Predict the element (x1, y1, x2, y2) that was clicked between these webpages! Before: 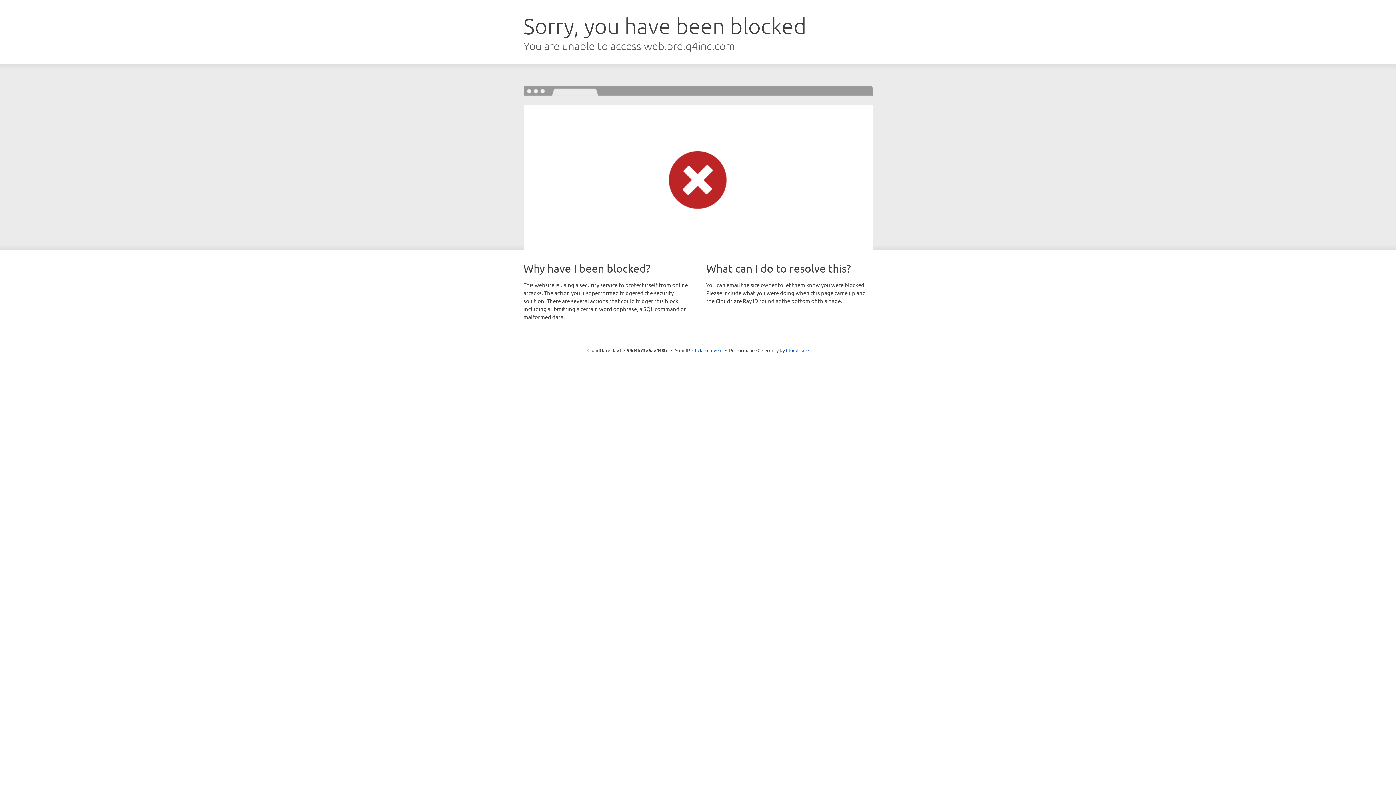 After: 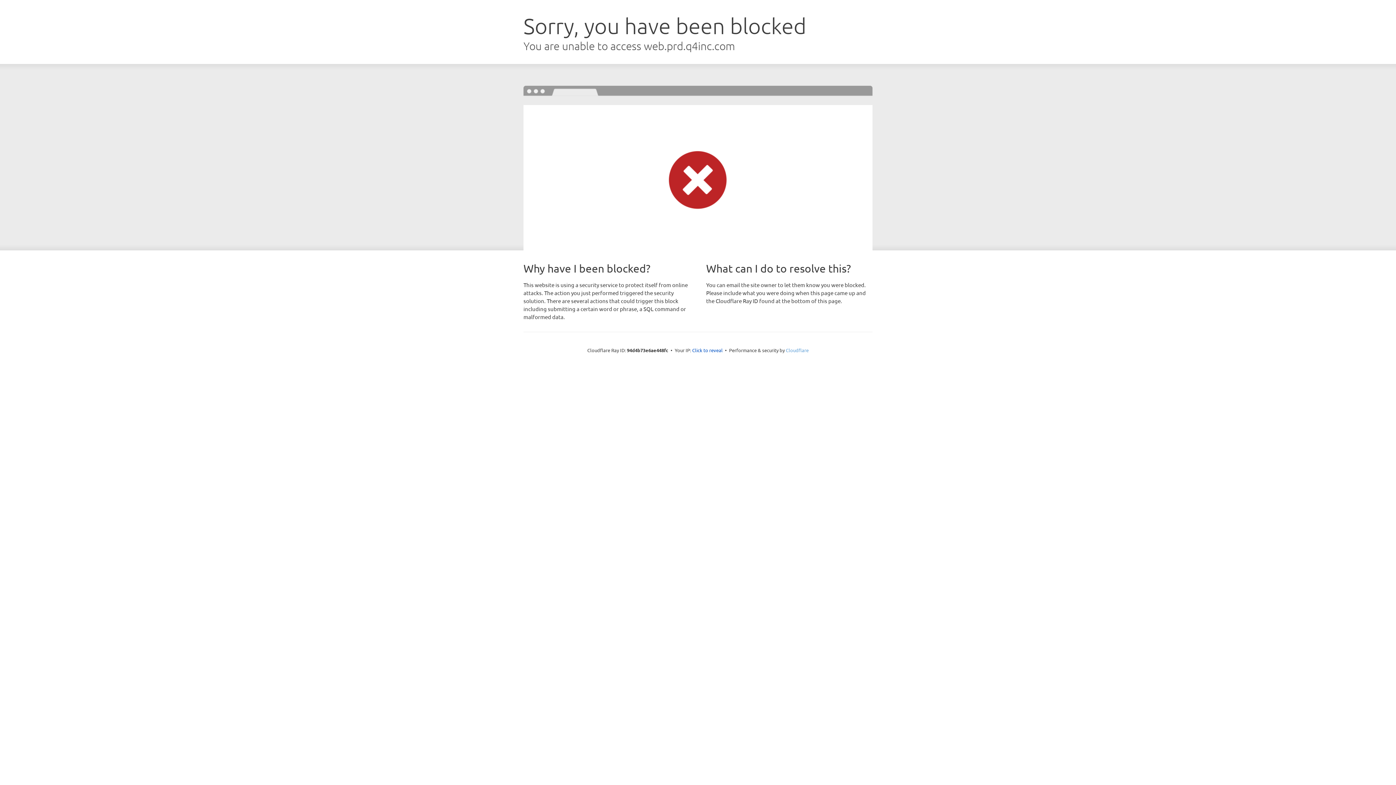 Action: label: Cloudflare bbox: (786, 347, 808, 353)